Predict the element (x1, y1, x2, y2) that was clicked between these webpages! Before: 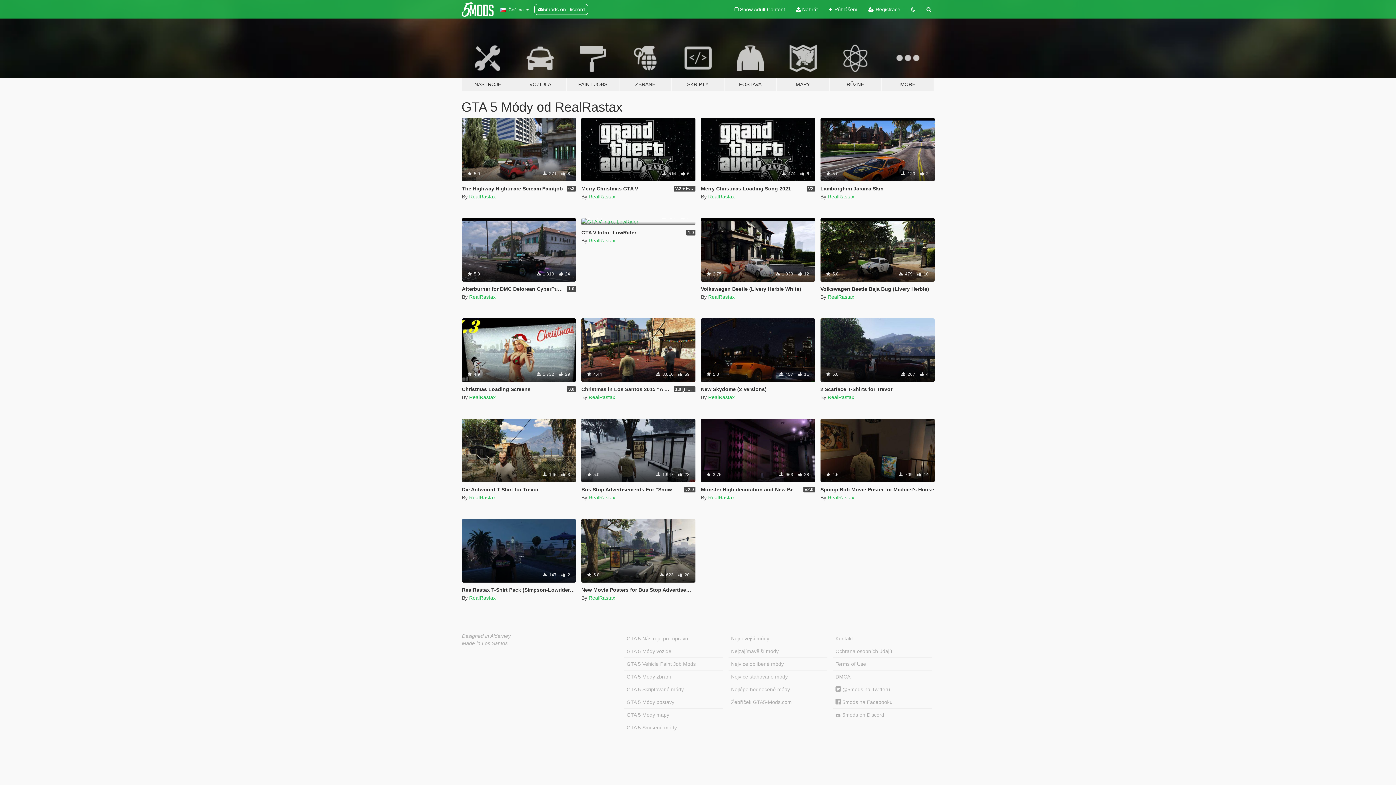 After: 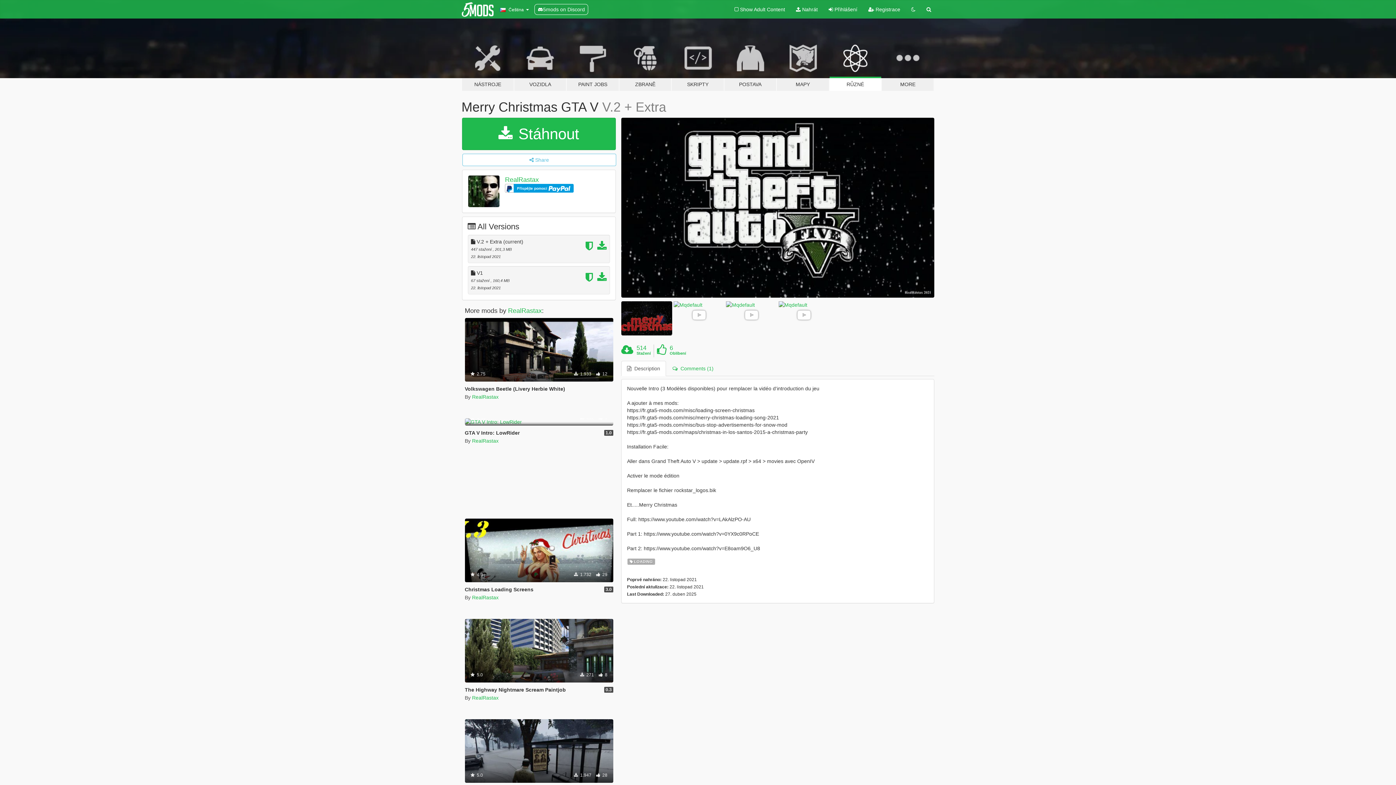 Action: label: Merry Christmas GTA V bbox: (581, 185, 638, 191)